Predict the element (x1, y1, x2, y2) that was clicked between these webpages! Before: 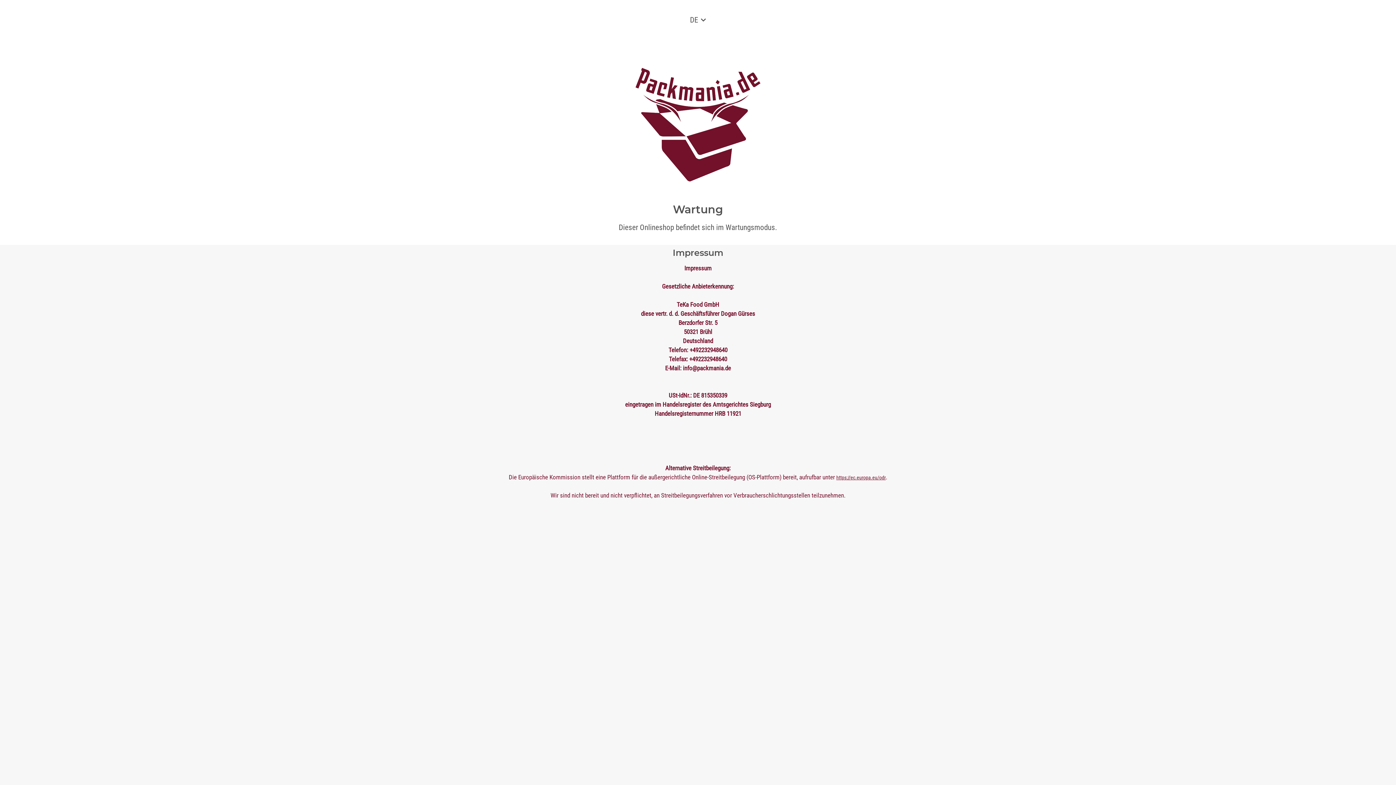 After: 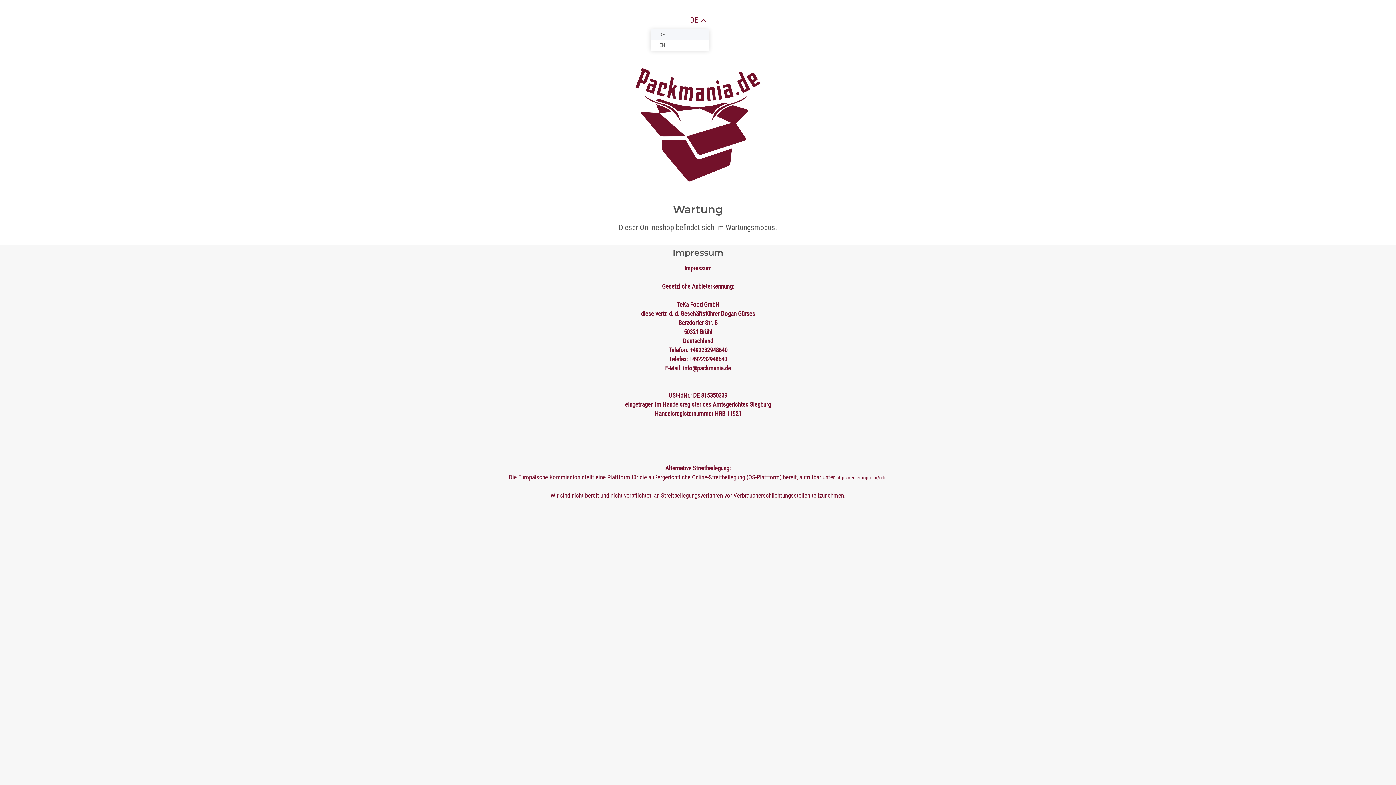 Action: bbox: (687, 11, 709, 28) label: DE